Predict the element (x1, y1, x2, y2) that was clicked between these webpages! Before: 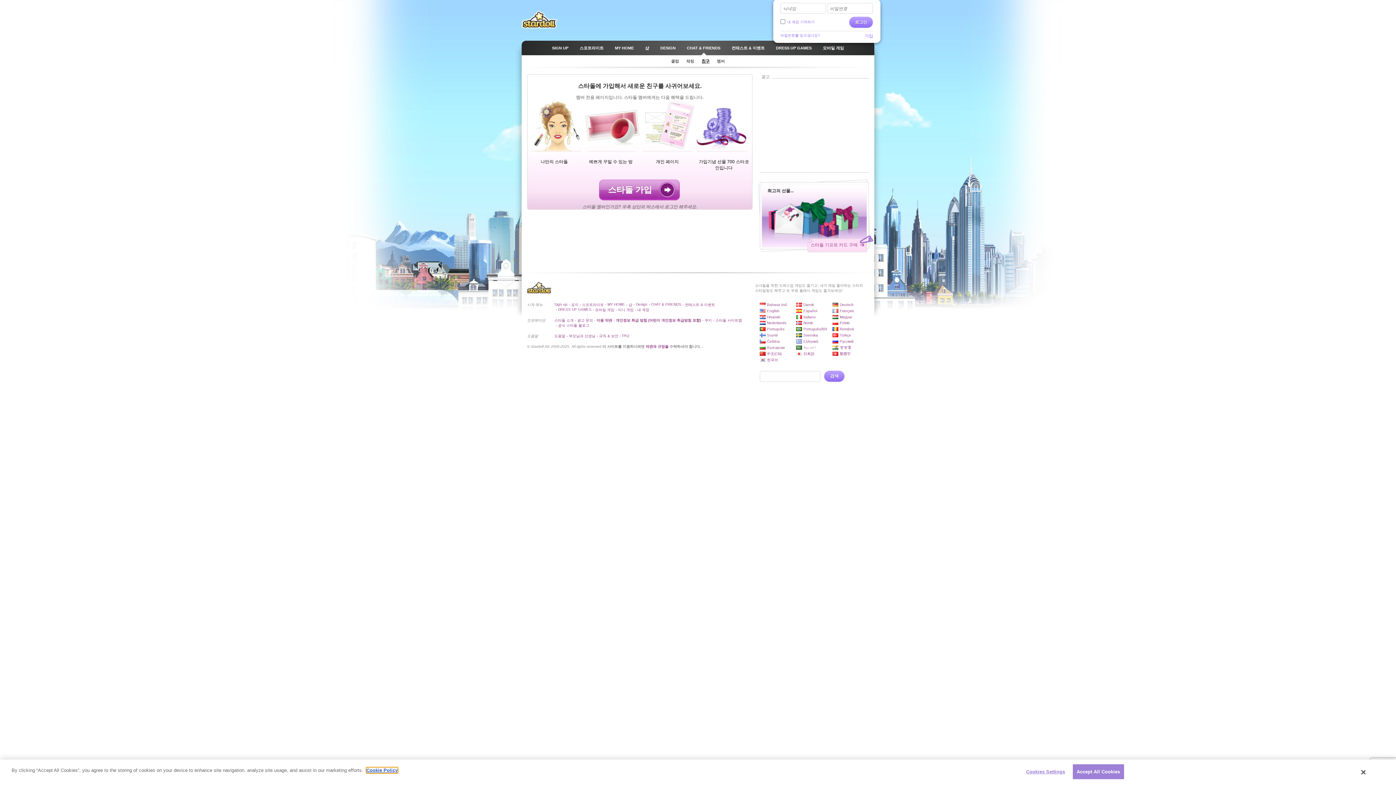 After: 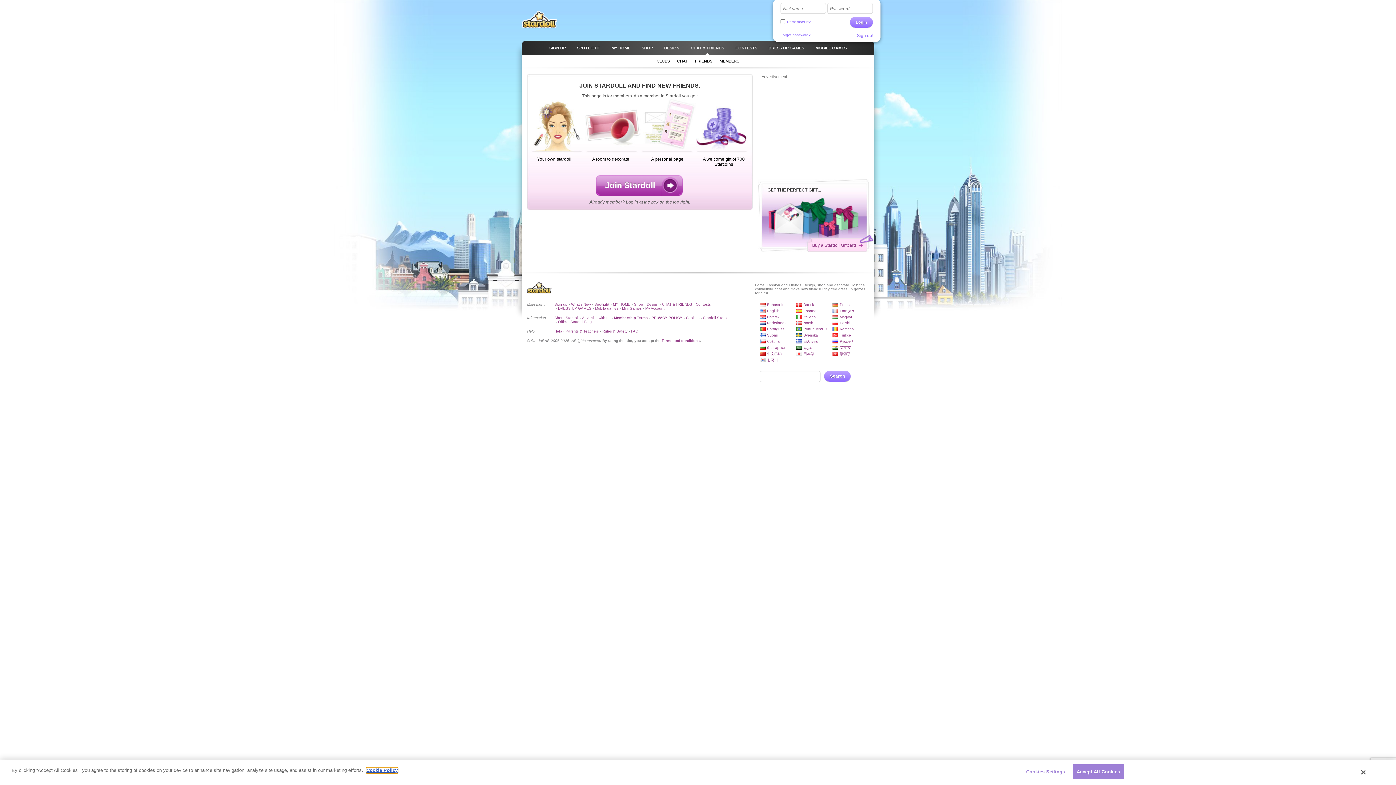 Action: bbox: (760, 308, 779, 312) label: English